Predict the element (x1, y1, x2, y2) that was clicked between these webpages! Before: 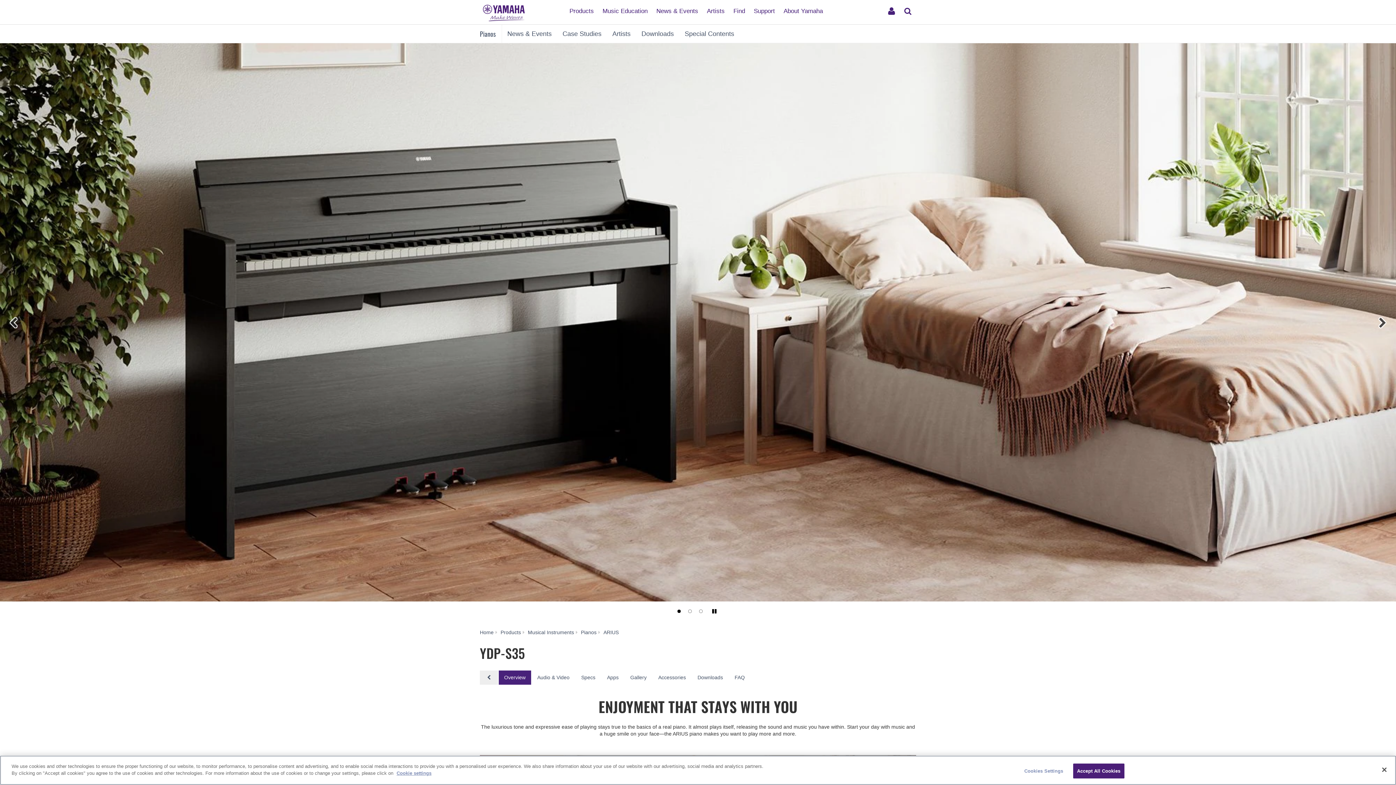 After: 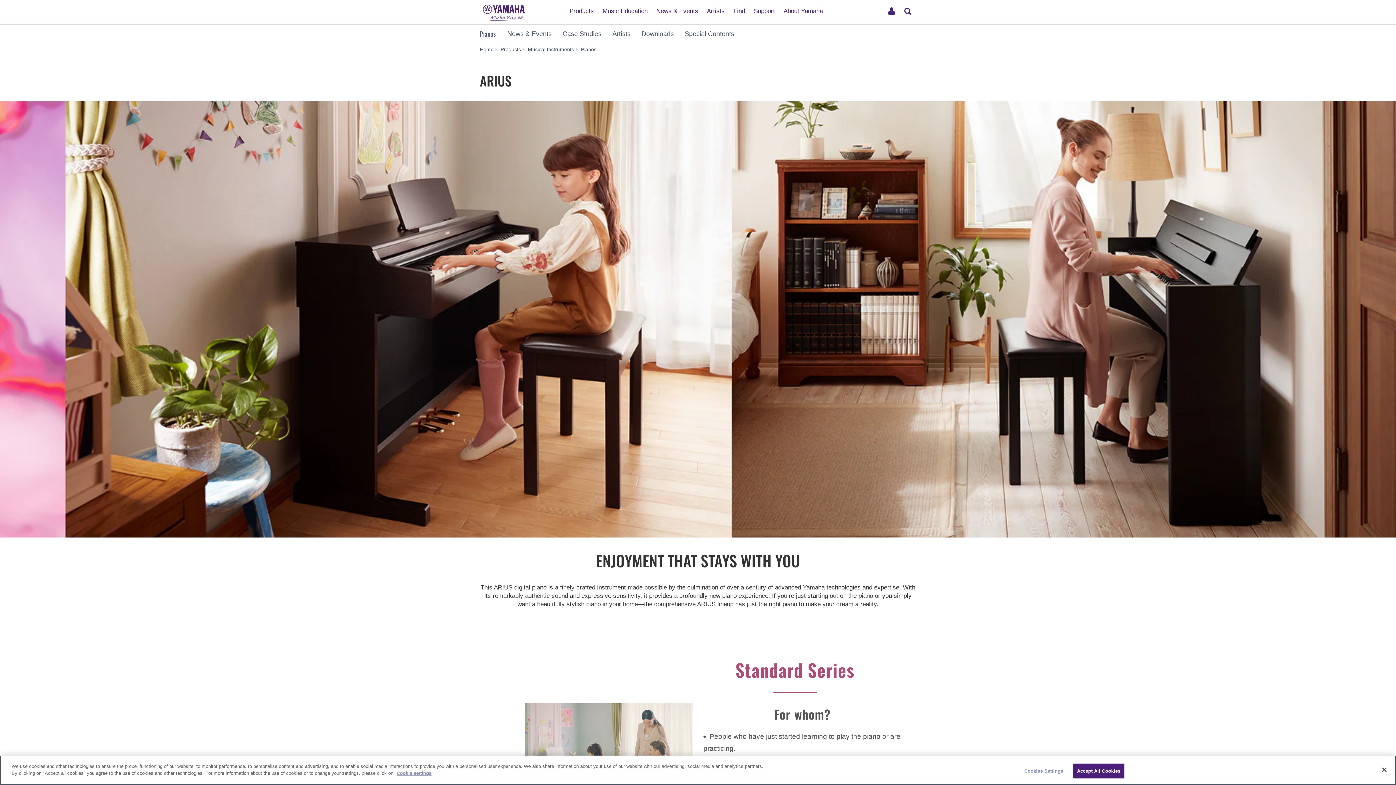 Action: bbox: (480, 670, 498, 684)